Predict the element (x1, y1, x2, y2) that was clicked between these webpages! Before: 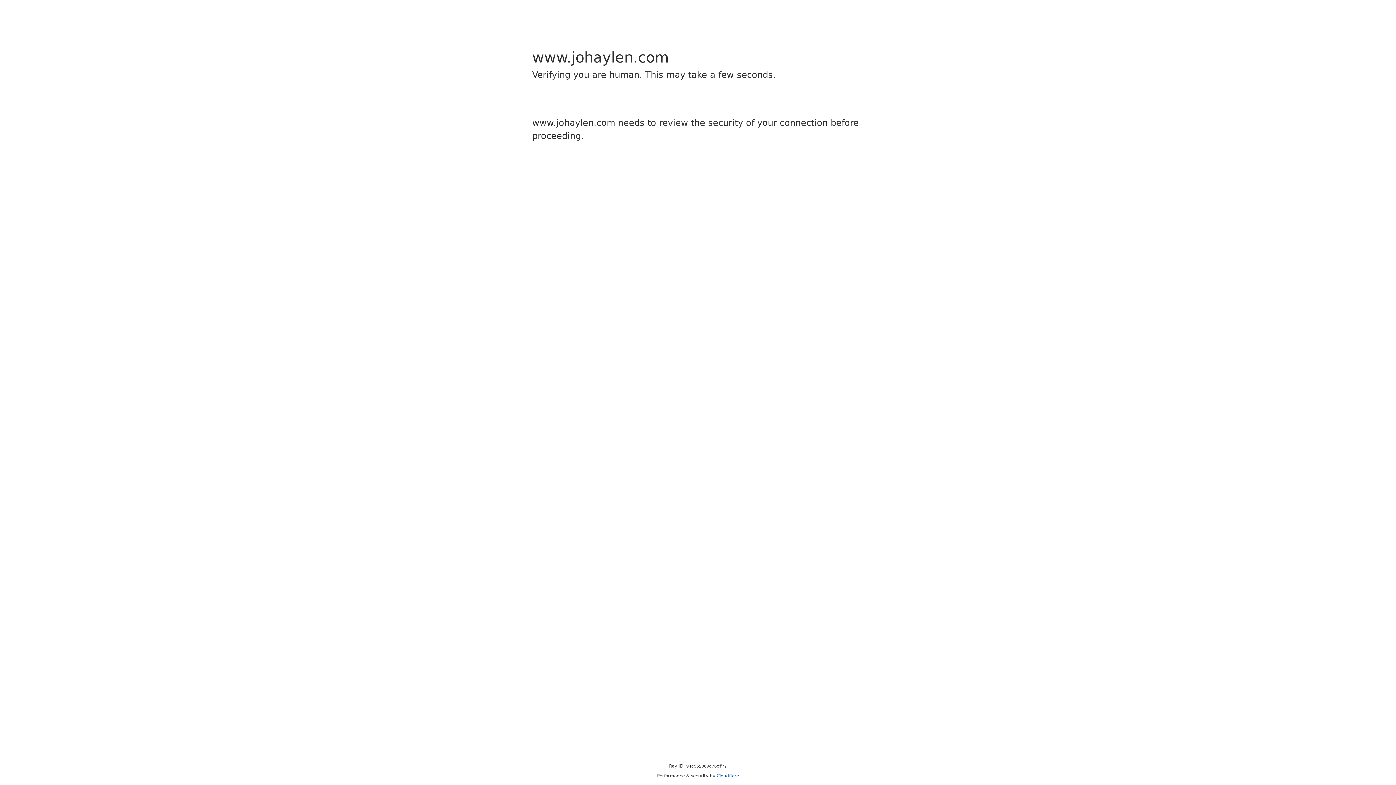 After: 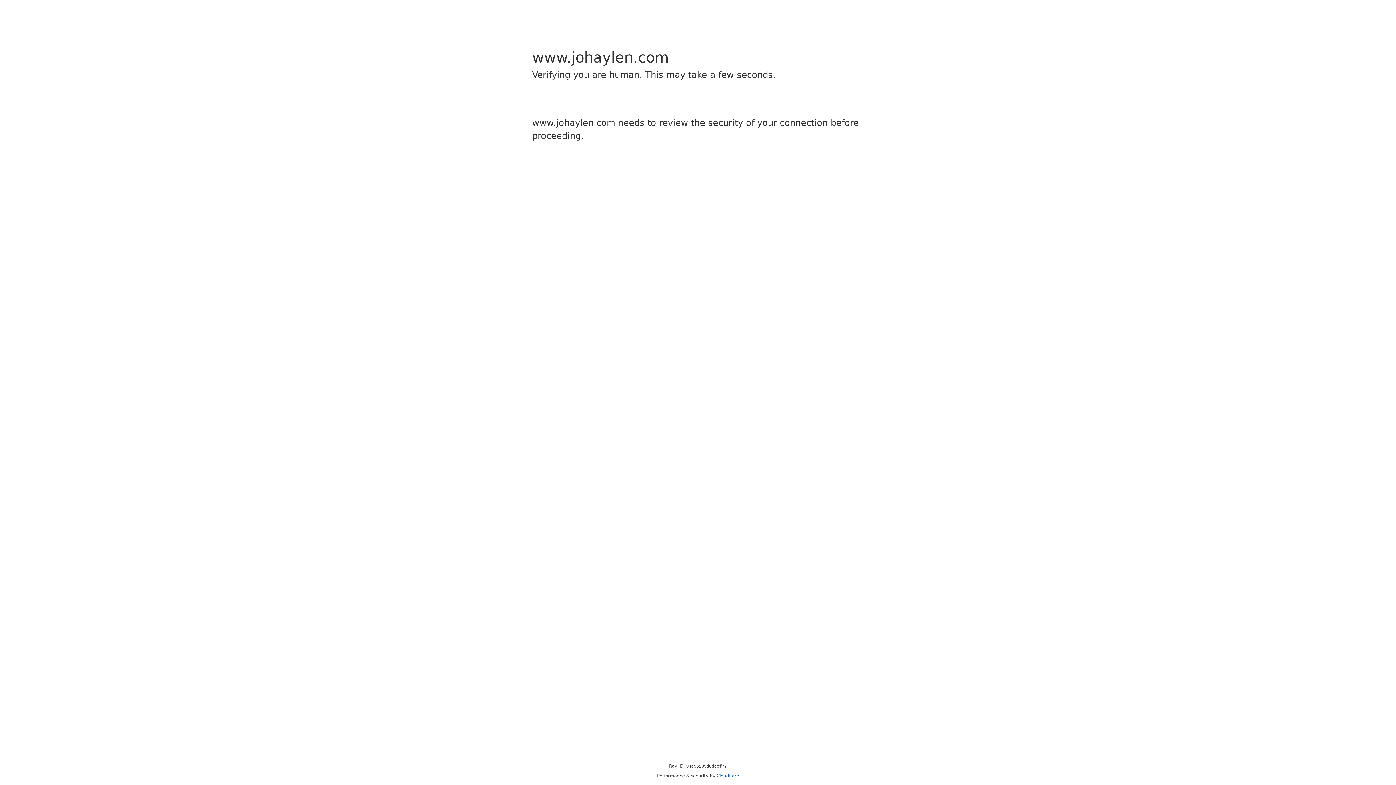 Action: label: Cloudflare bbox: (716, 773, 739, 778)